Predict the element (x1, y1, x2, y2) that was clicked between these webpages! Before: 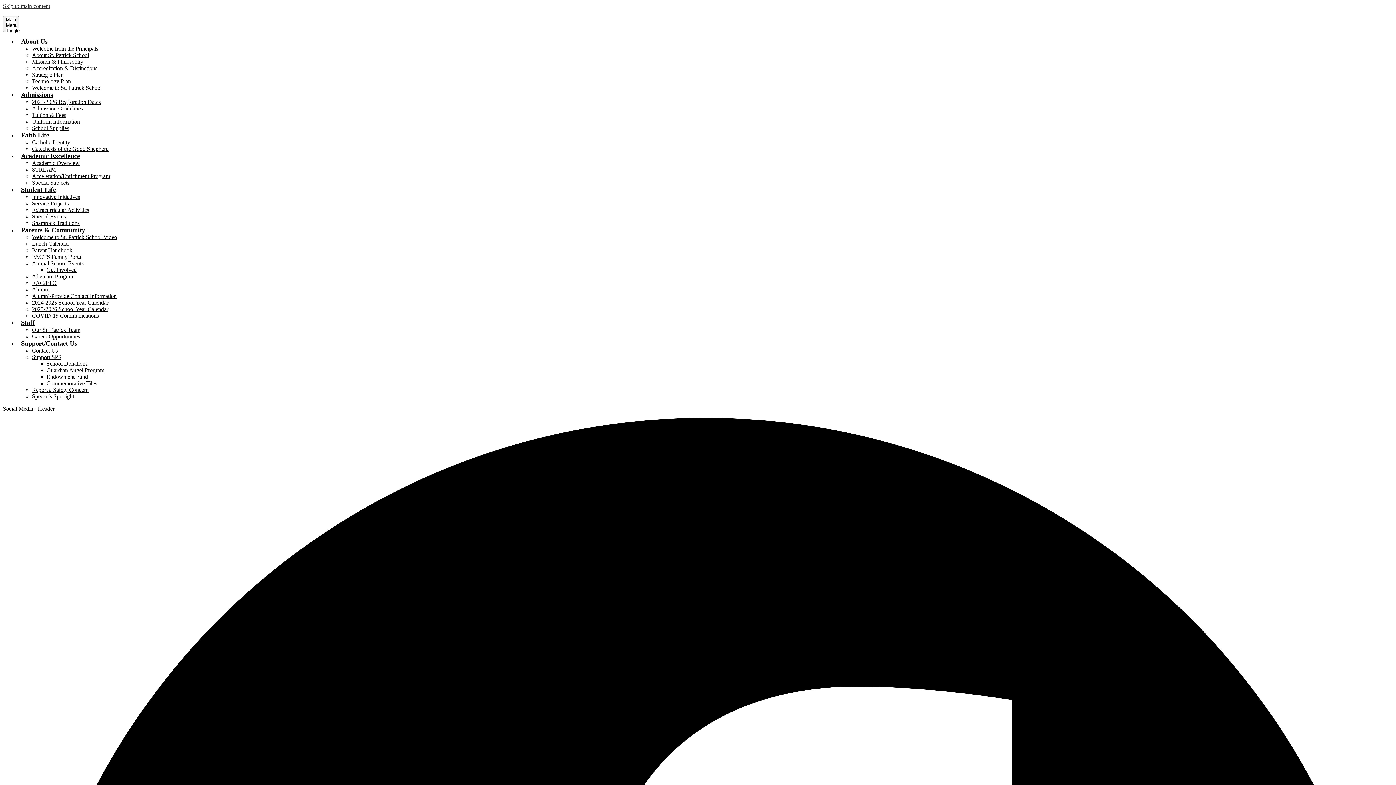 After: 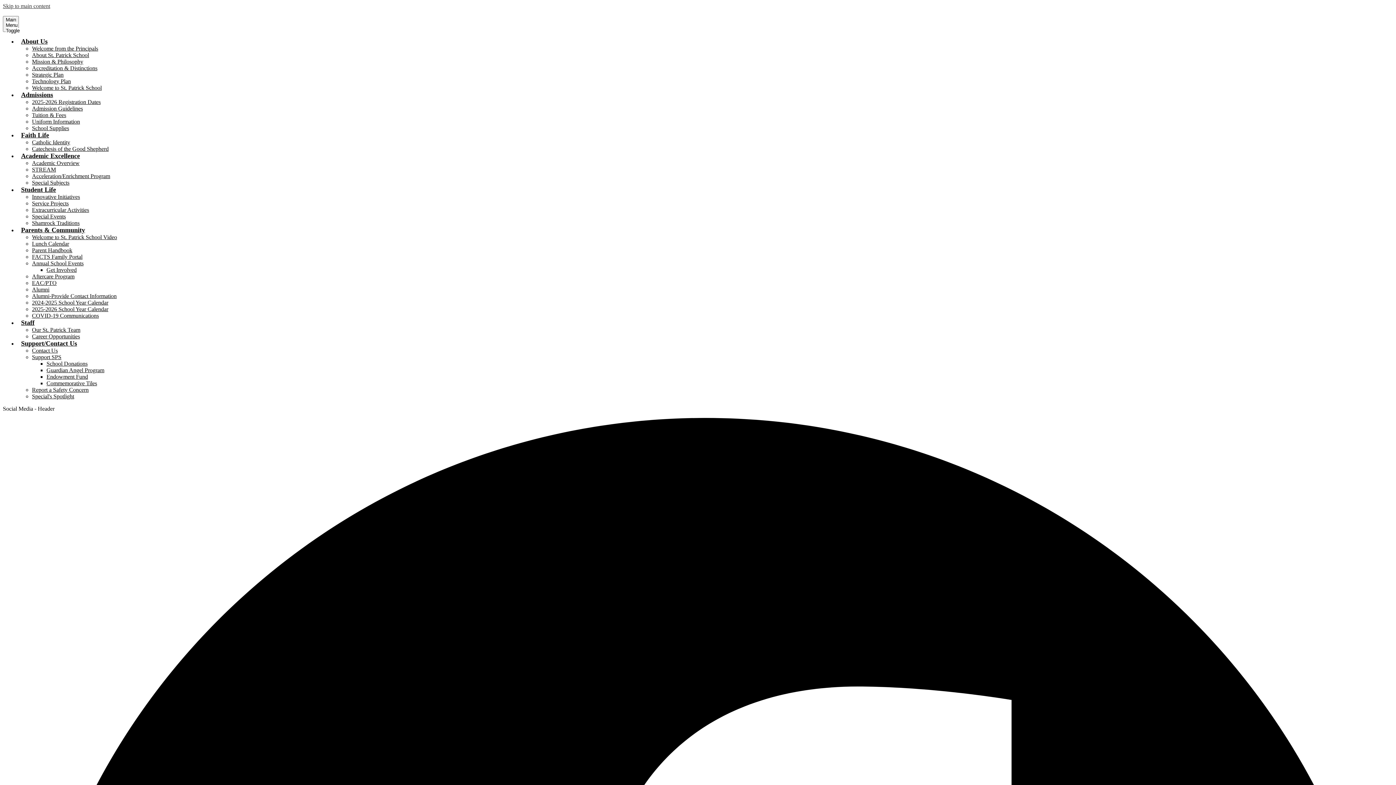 Action: label: COVID-19 Communications bbox: (32, 312, 98, 318)